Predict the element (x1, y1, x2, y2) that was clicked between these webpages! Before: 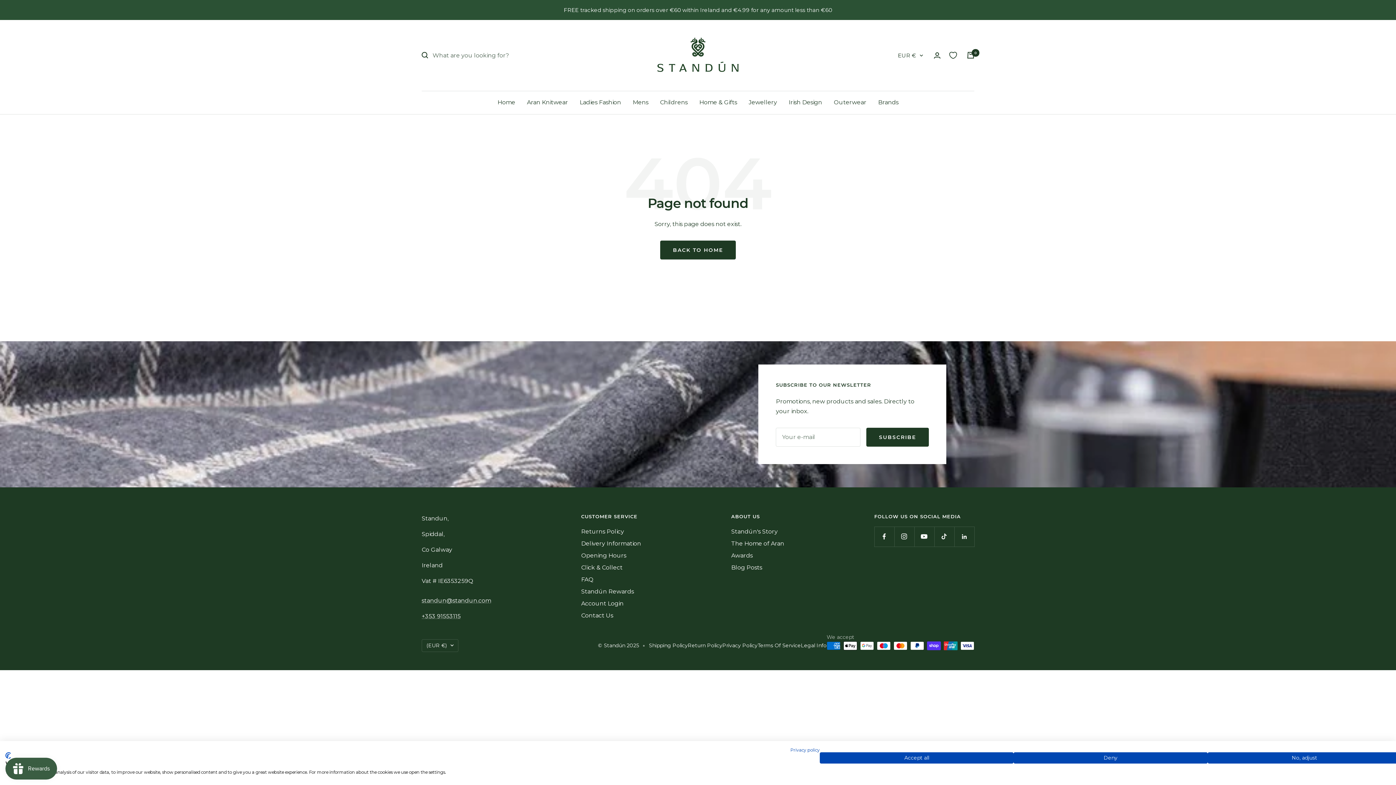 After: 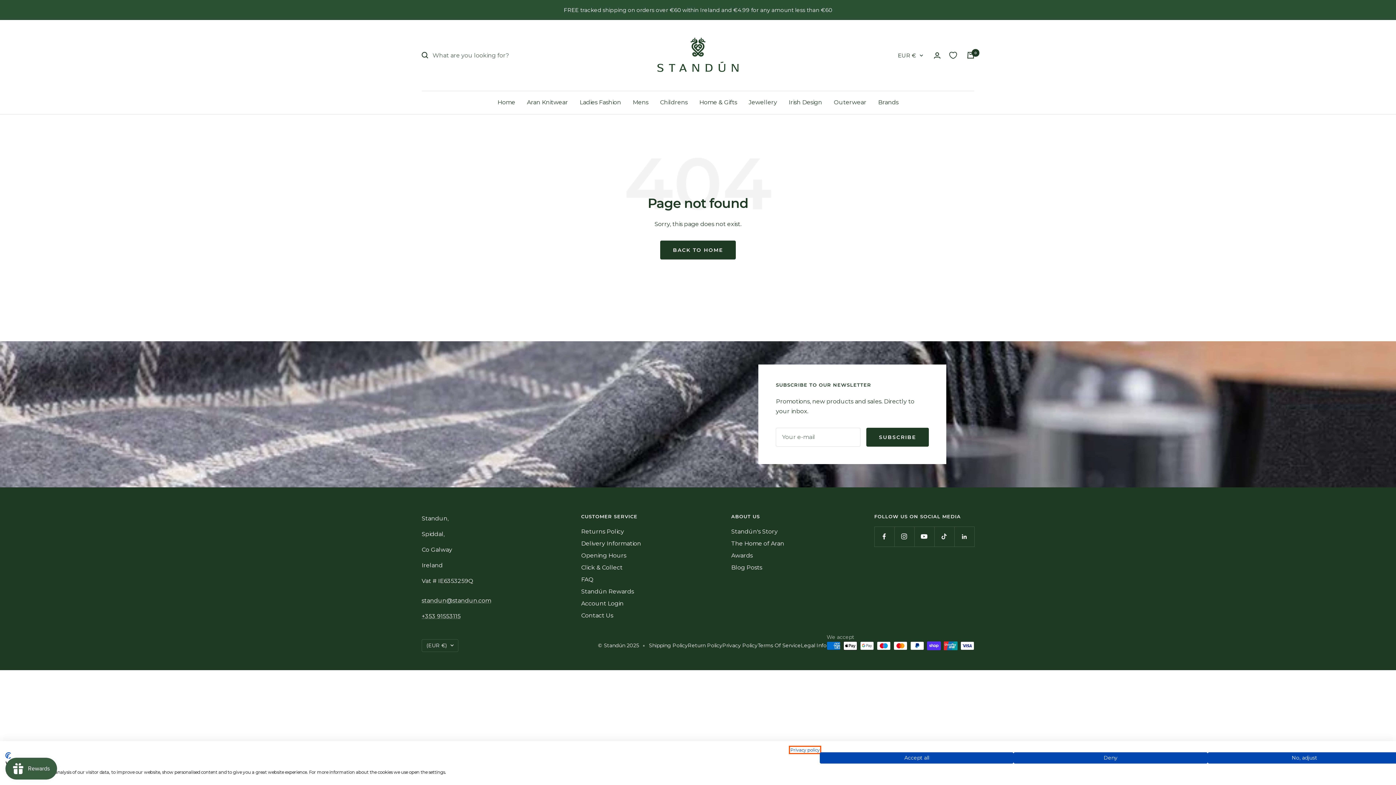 Action: bbox: (790, 747, 820, 753) label: Privacy Policy. External link. Opens in a new tab or window.